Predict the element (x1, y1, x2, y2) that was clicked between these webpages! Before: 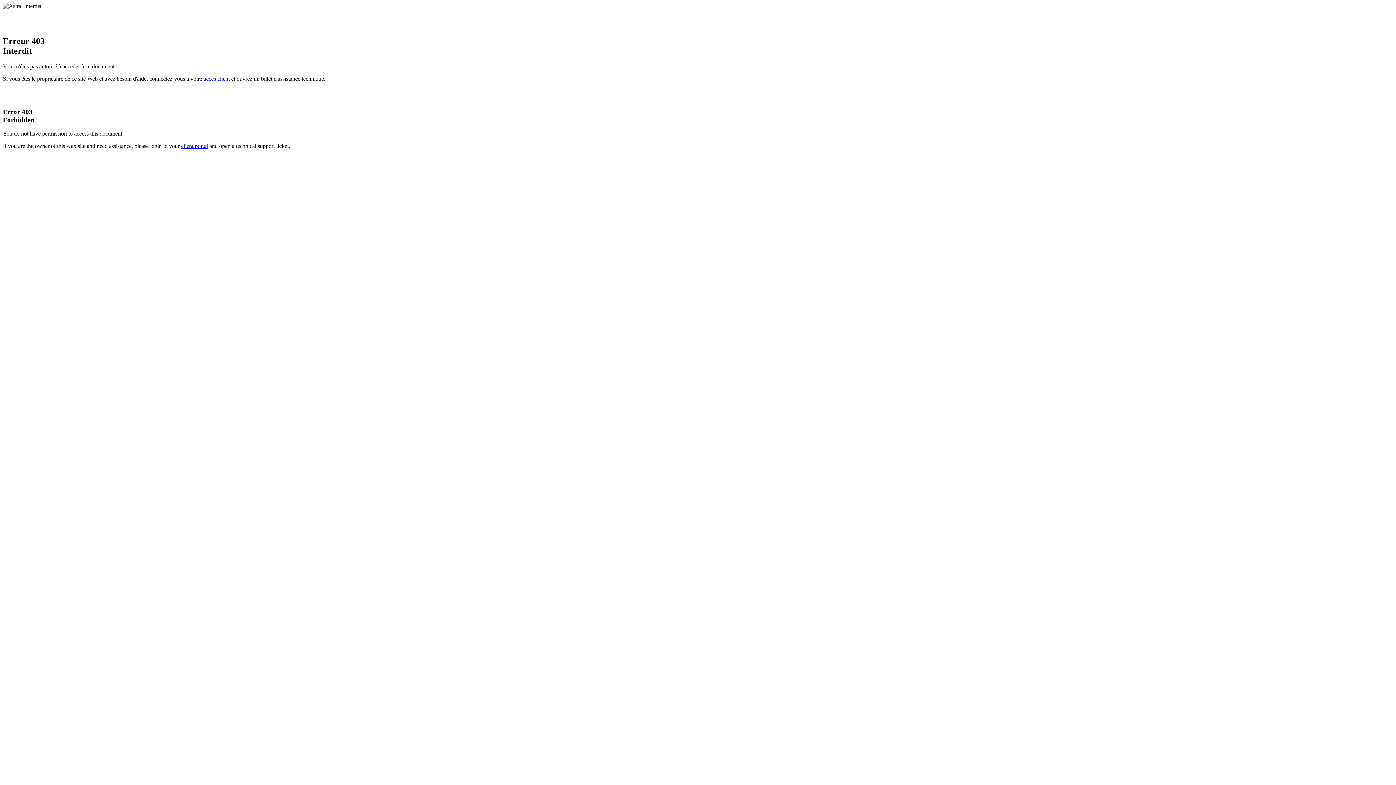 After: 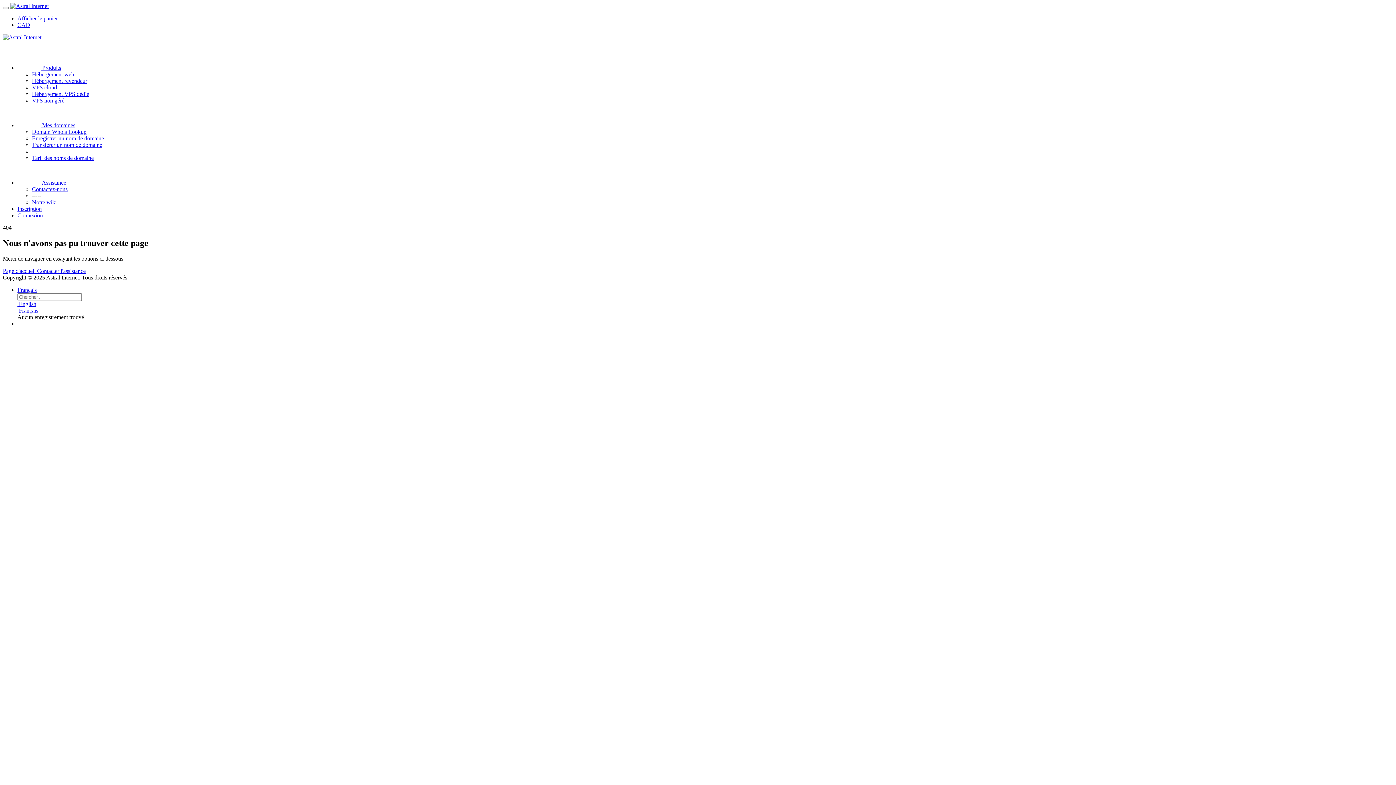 Action: bbox: (203, 75, 229, 81) label: accès client